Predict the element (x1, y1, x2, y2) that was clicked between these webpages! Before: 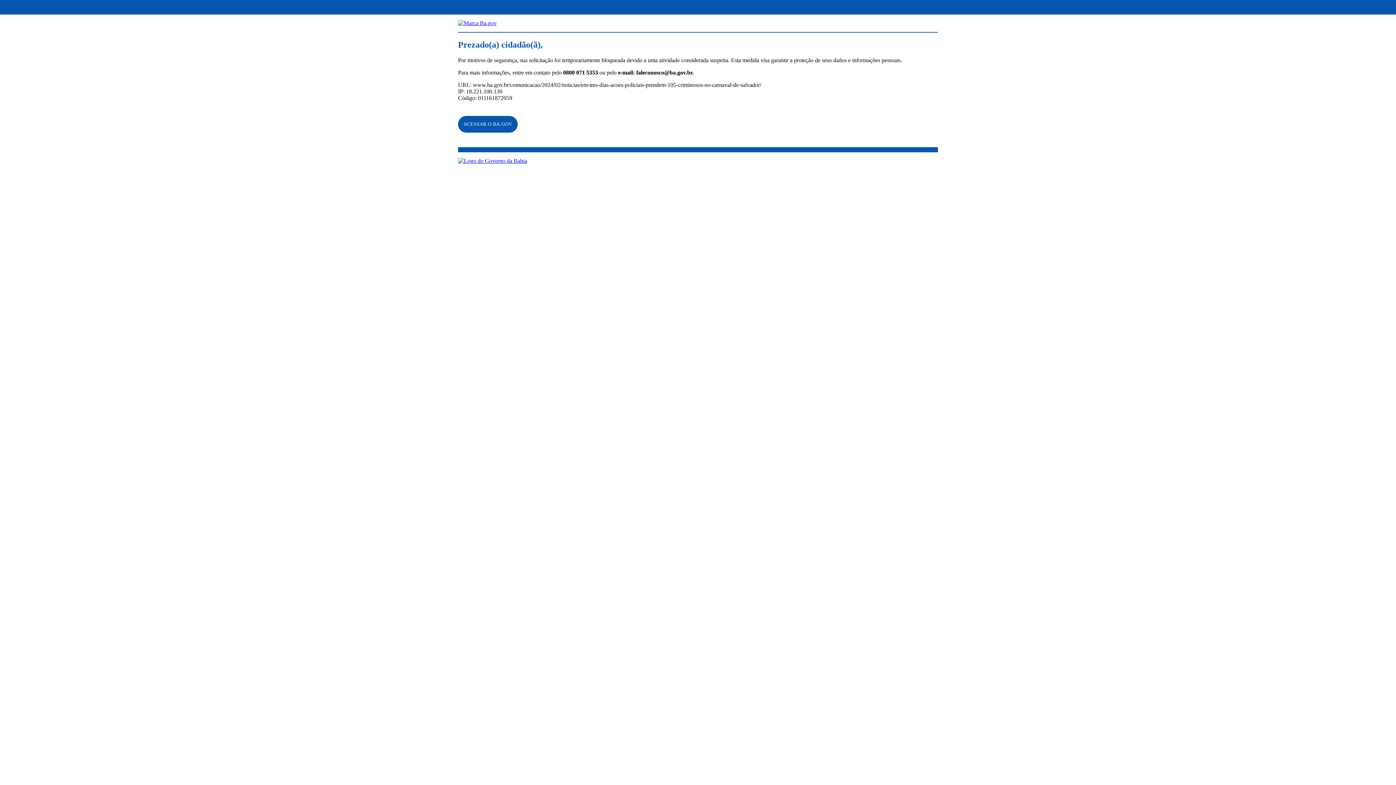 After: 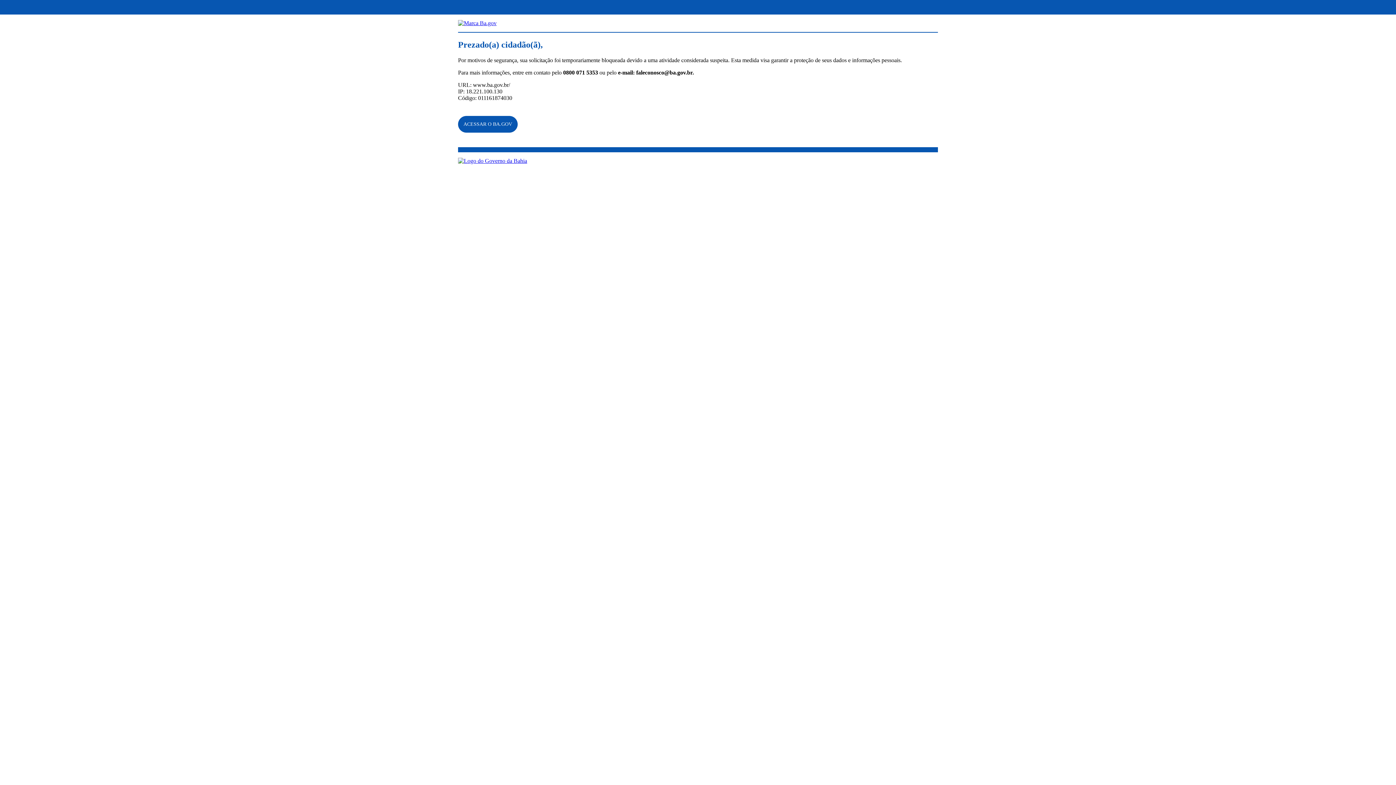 Action: bbox: (458, 20, 496, 26)